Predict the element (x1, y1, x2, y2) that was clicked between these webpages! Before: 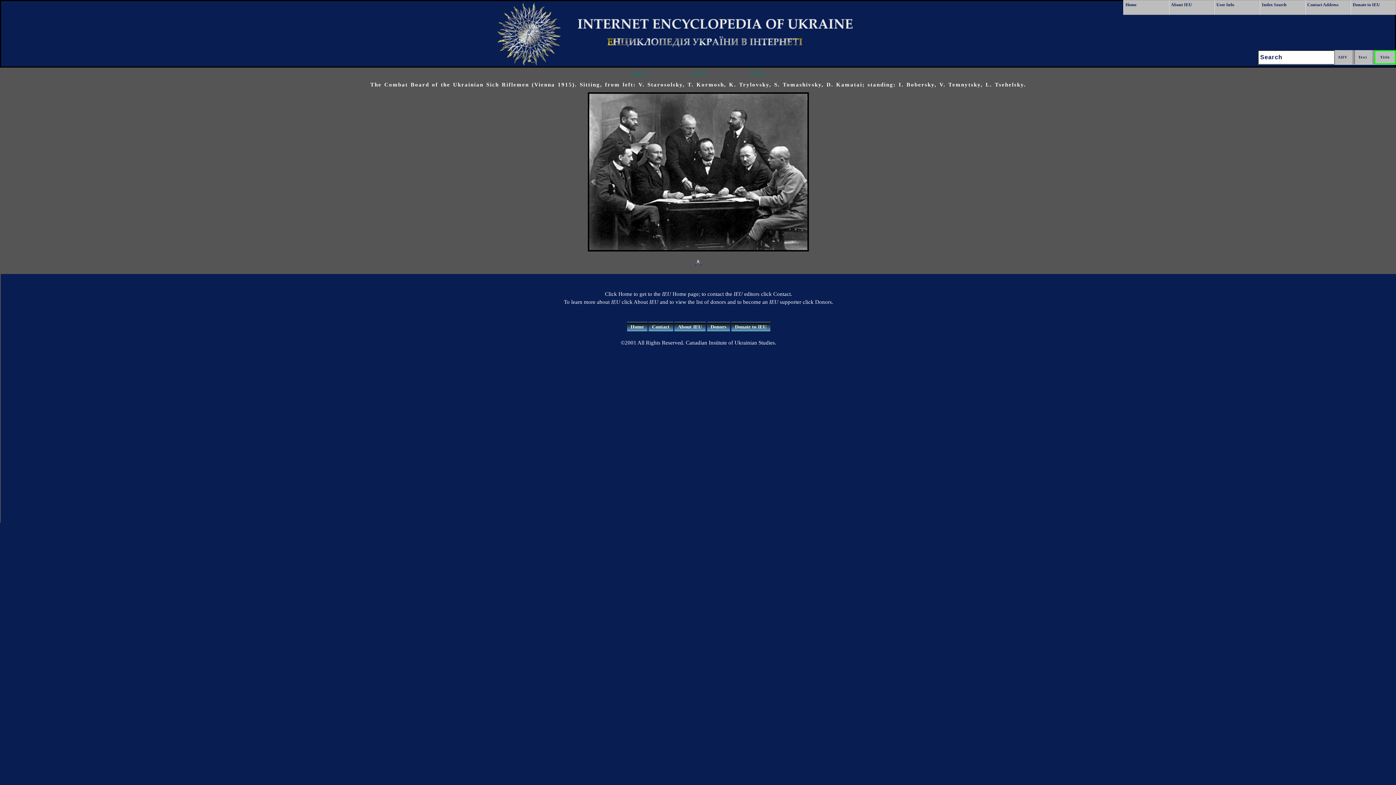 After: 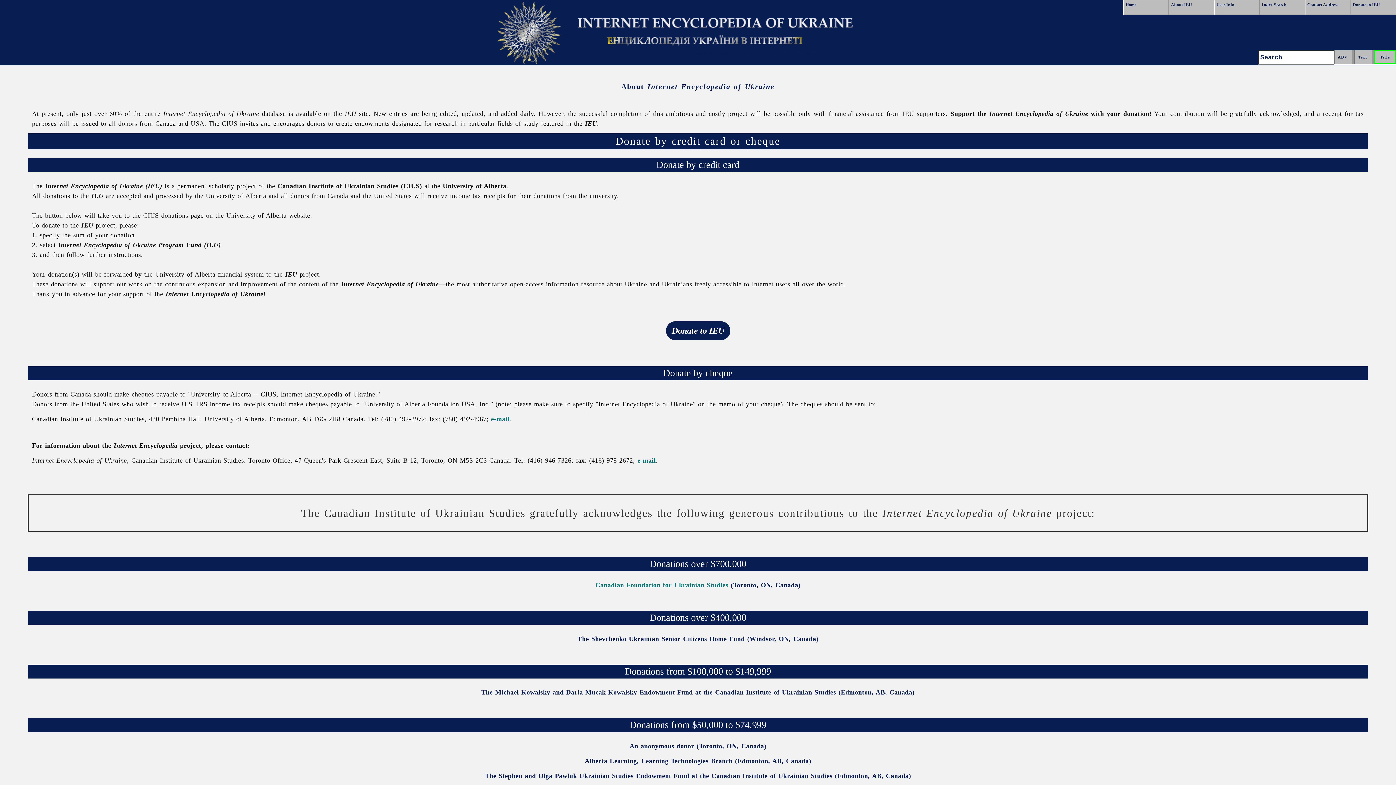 Action: bbox: (707, 322, 730, 331) label: Donors